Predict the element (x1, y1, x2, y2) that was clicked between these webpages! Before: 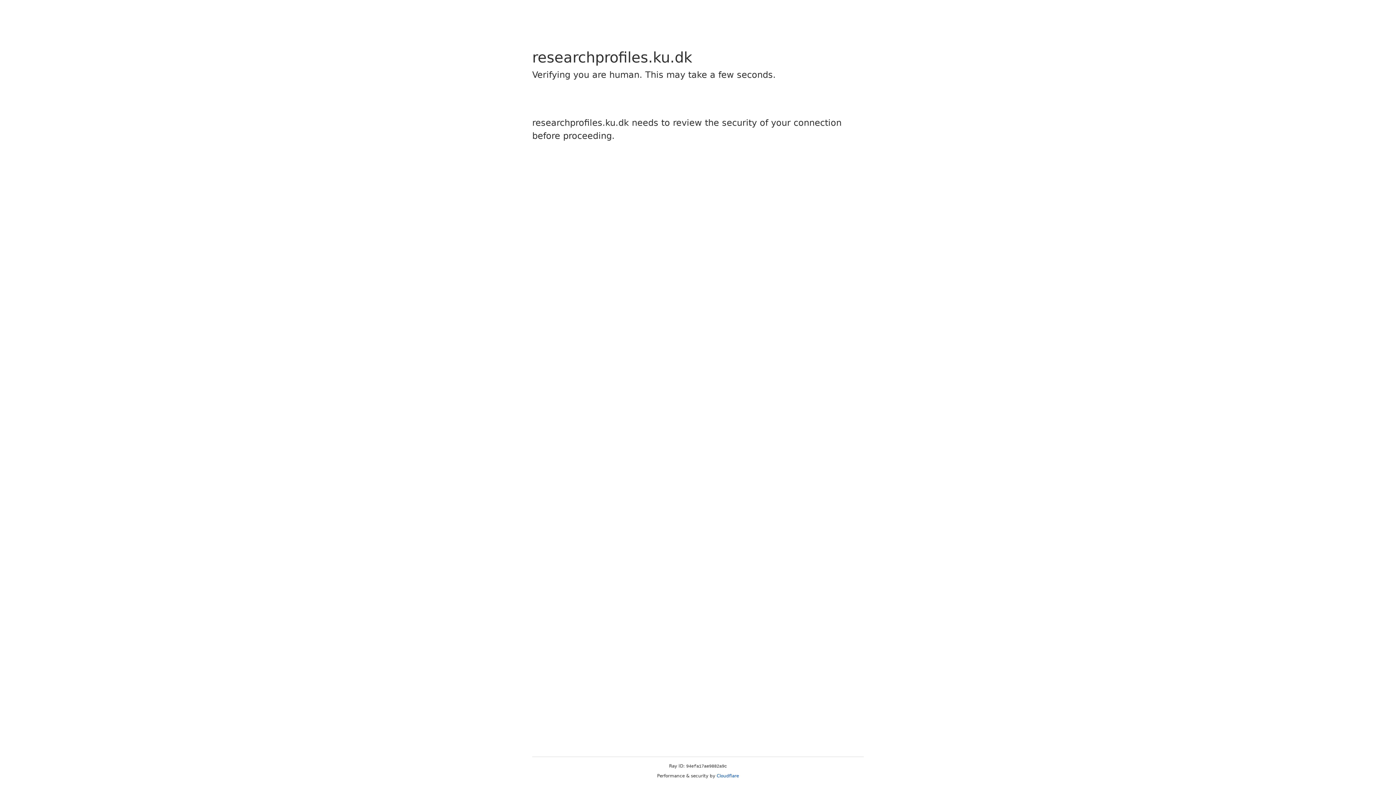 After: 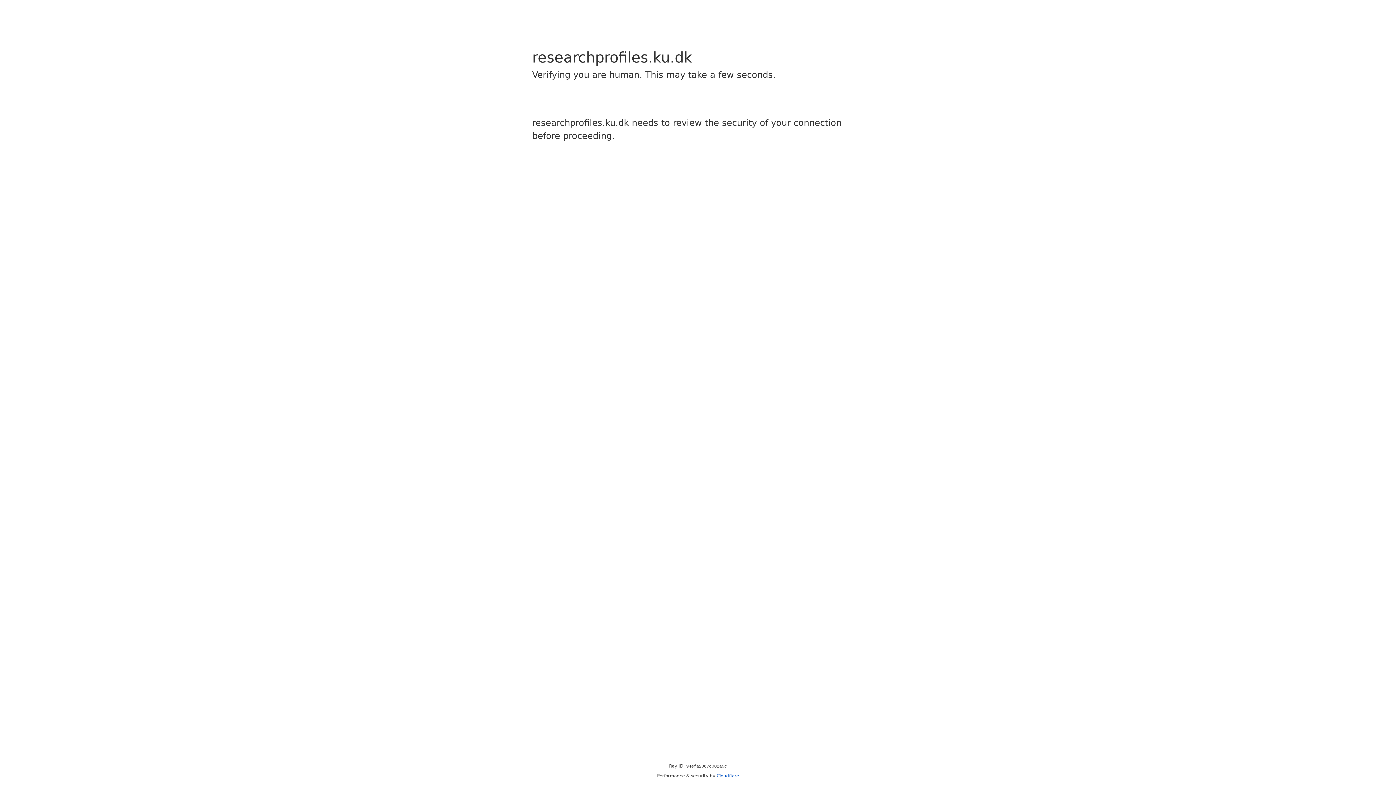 Action: label: Cloudflare bbox: (716, 773, 739, 778)